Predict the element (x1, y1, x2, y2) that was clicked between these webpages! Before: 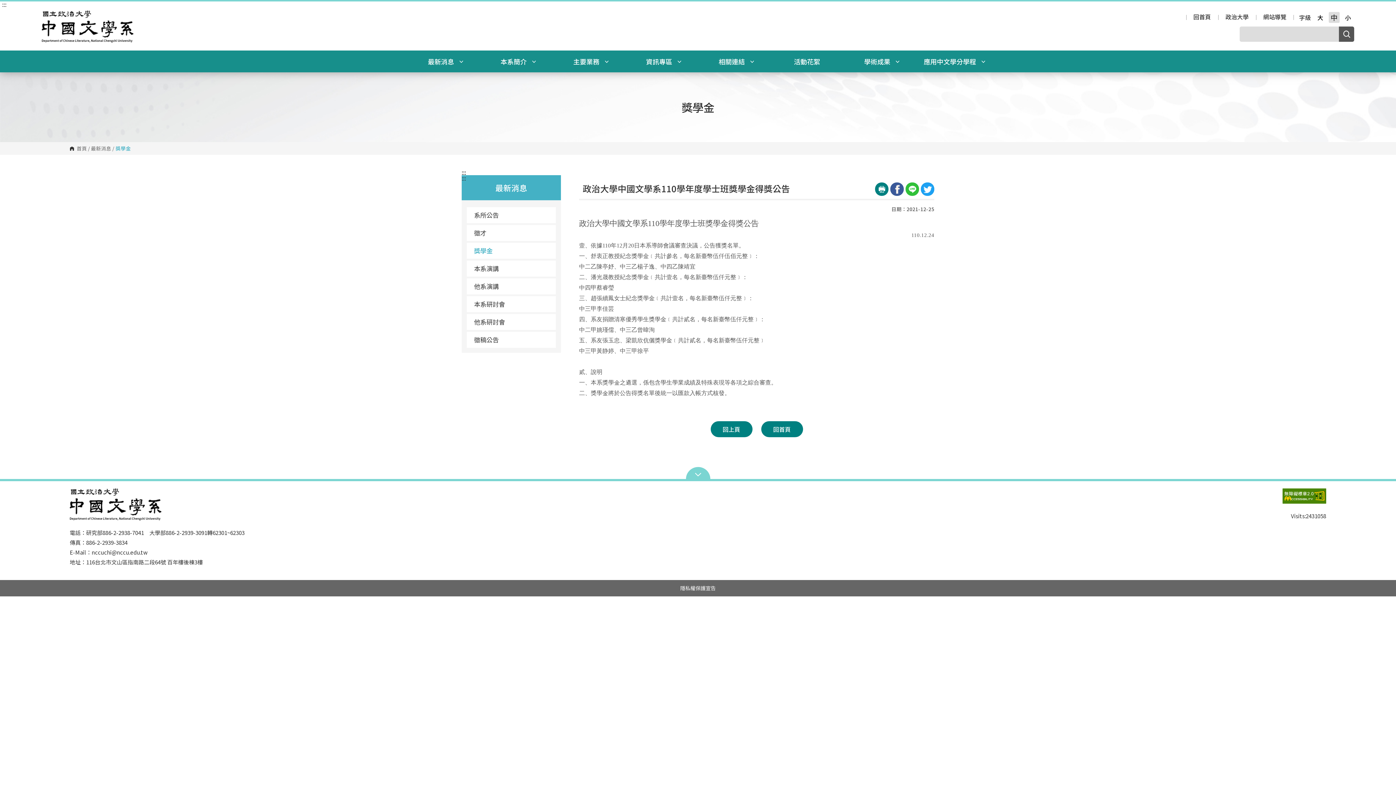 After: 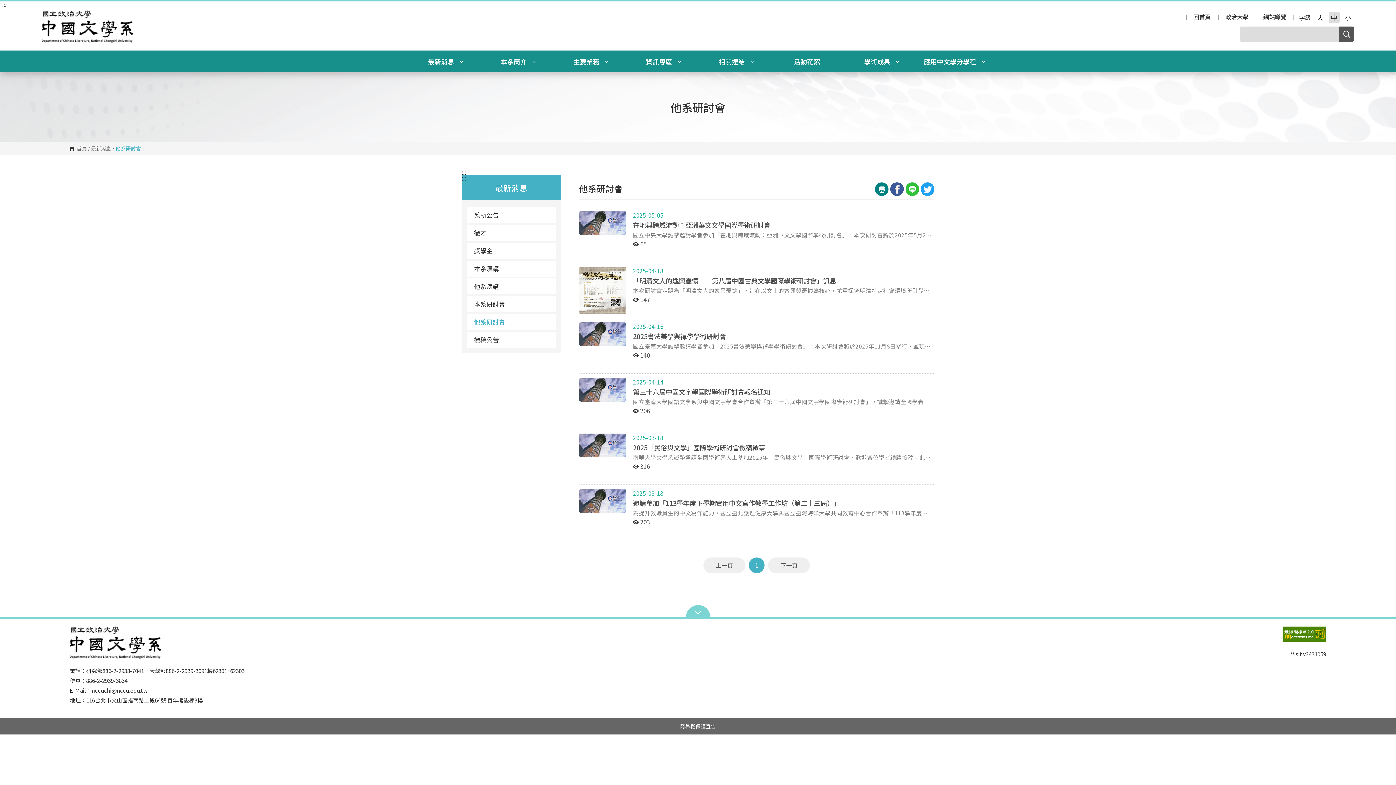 Action: label: 他系研討會 bbox: (466, 314, 556, 330)